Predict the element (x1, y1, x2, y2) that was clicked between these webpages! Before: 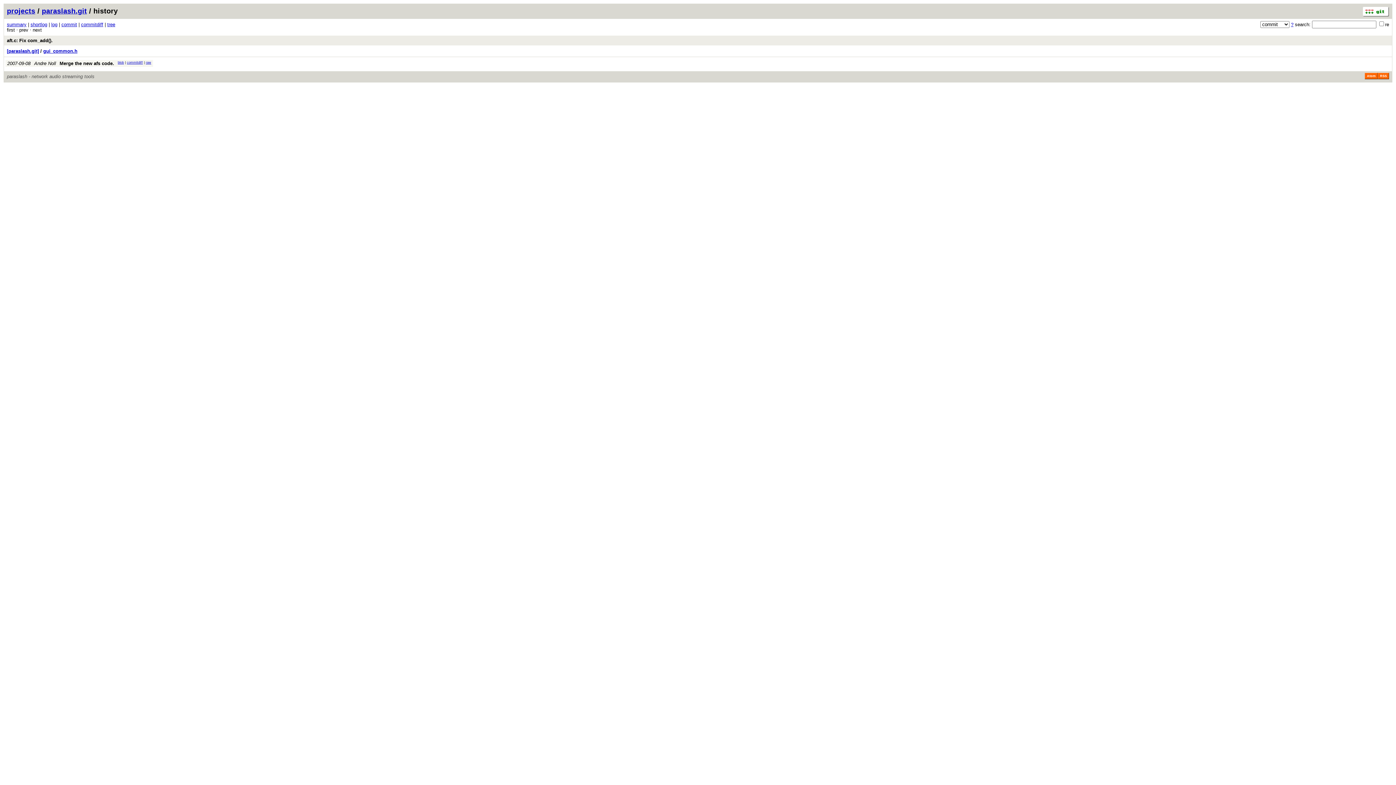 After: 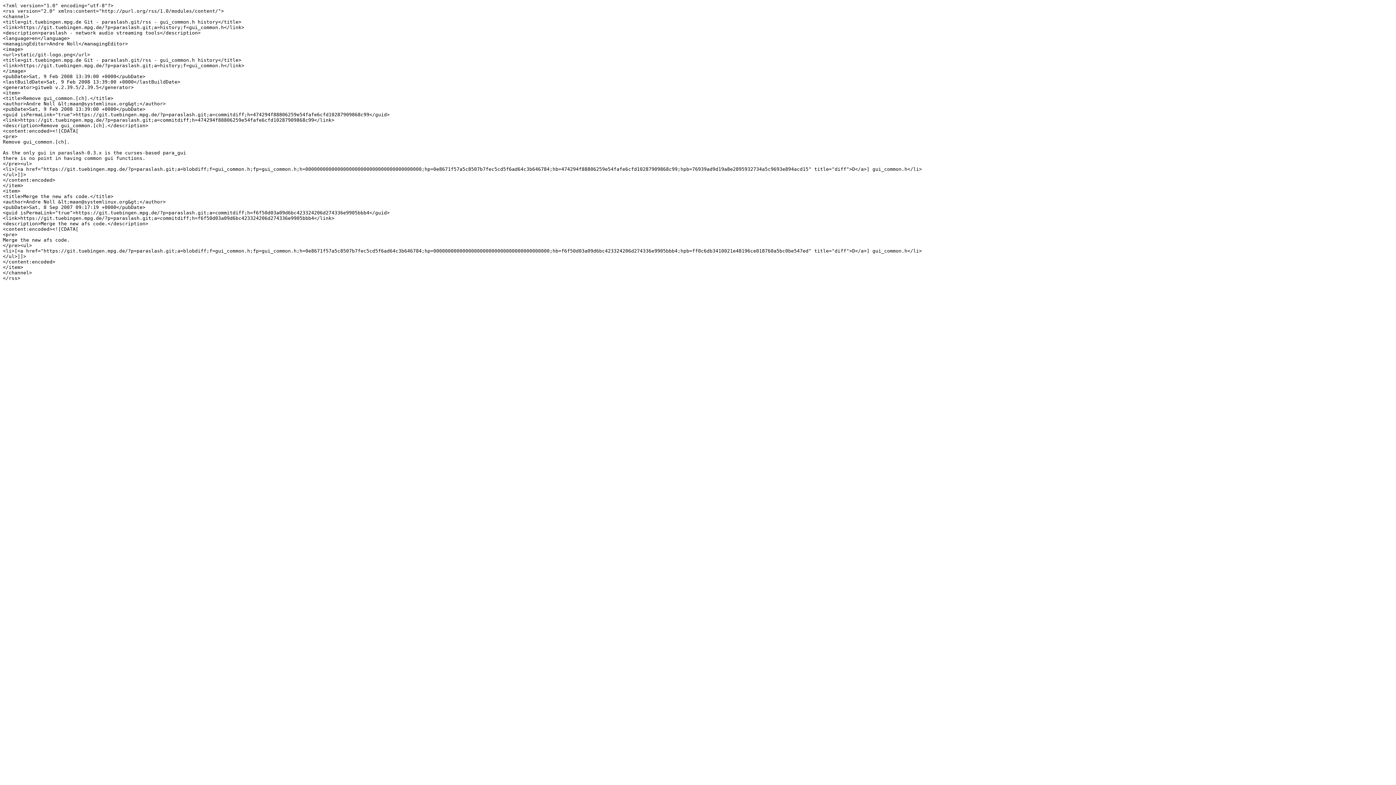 Action: bbox: (1378, 72, 1389, 79) label: RSS